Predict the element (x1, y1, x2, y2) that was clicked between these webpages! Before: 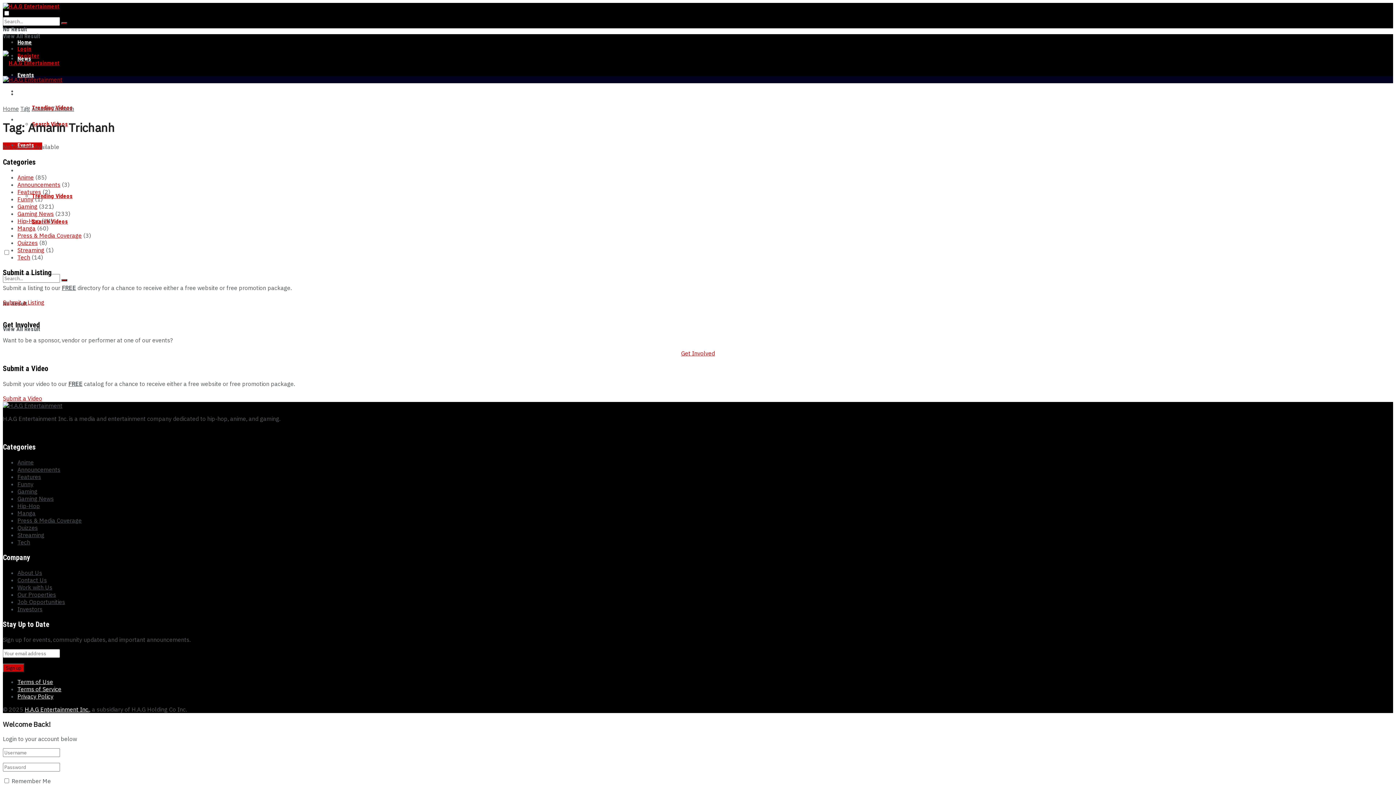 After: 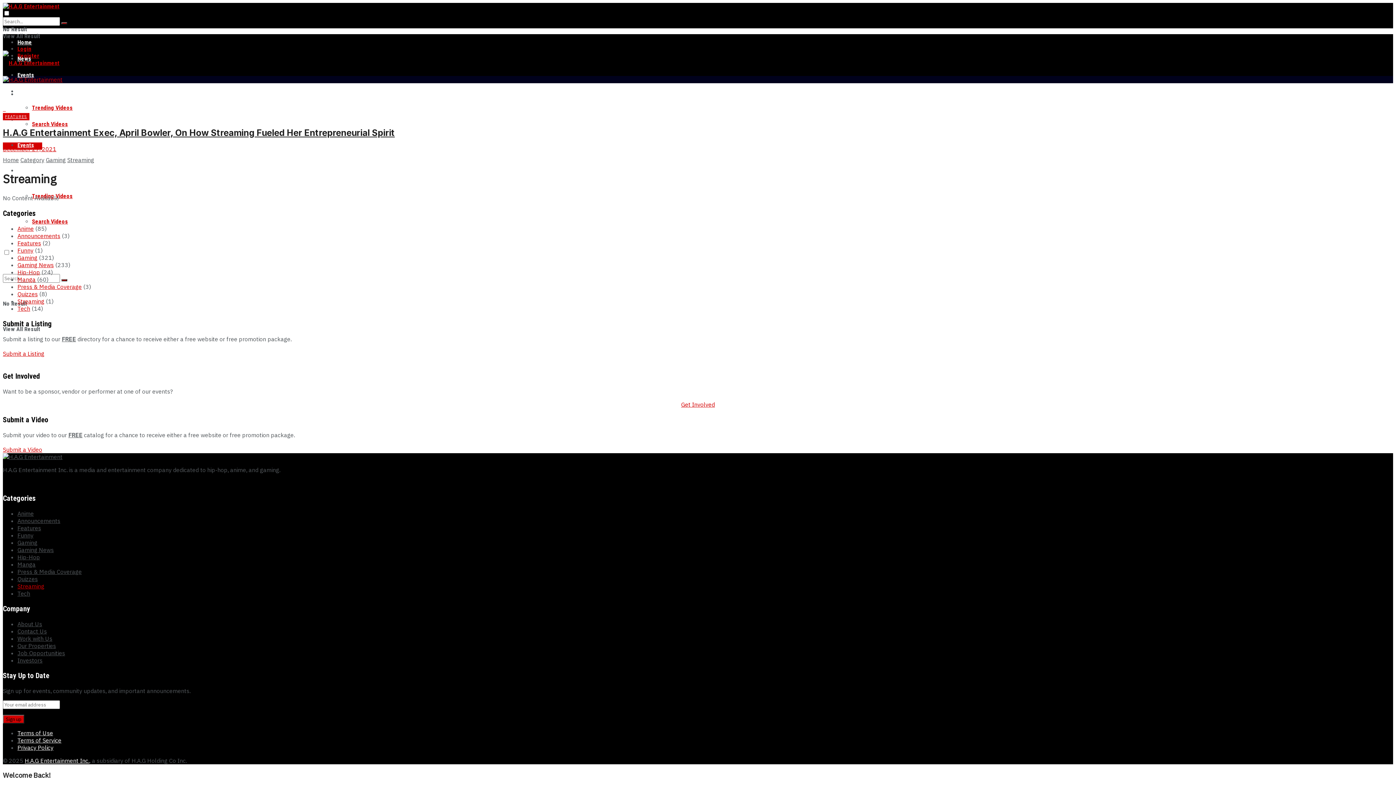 Action: label: Streaming bbox: (17, 246, 44, 253)